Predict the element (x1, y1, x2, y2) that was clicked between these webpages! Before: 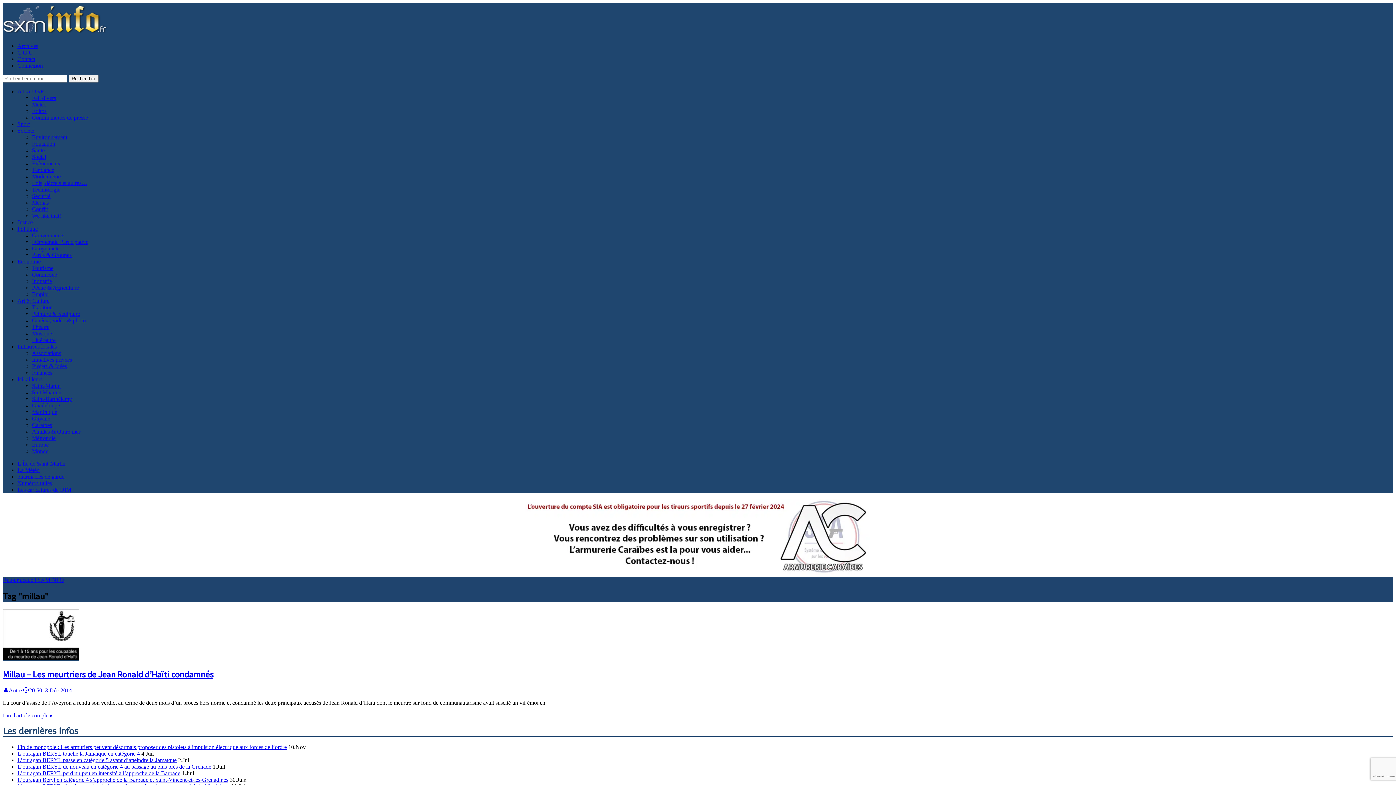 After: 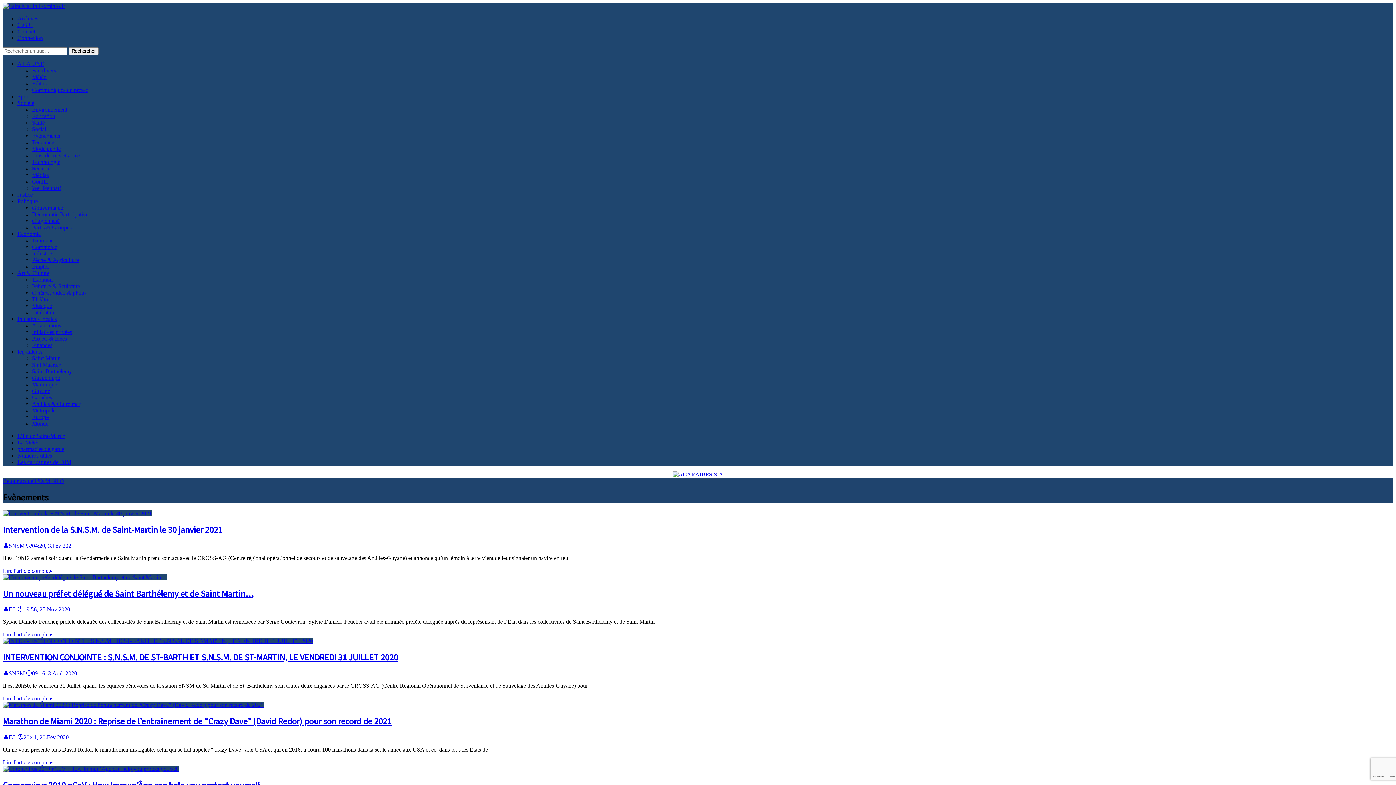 Action: label: Evènements bbox: (32, 160, 60, 166)